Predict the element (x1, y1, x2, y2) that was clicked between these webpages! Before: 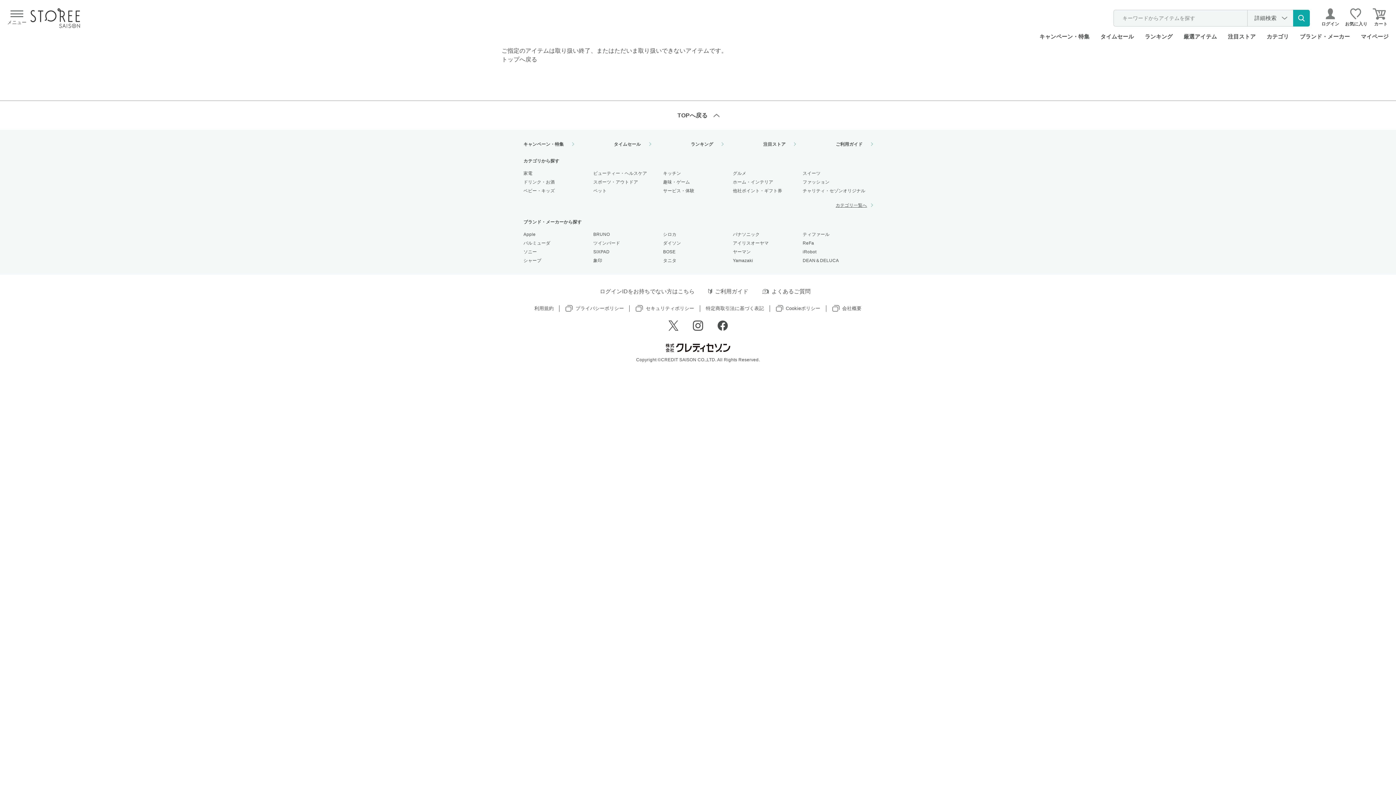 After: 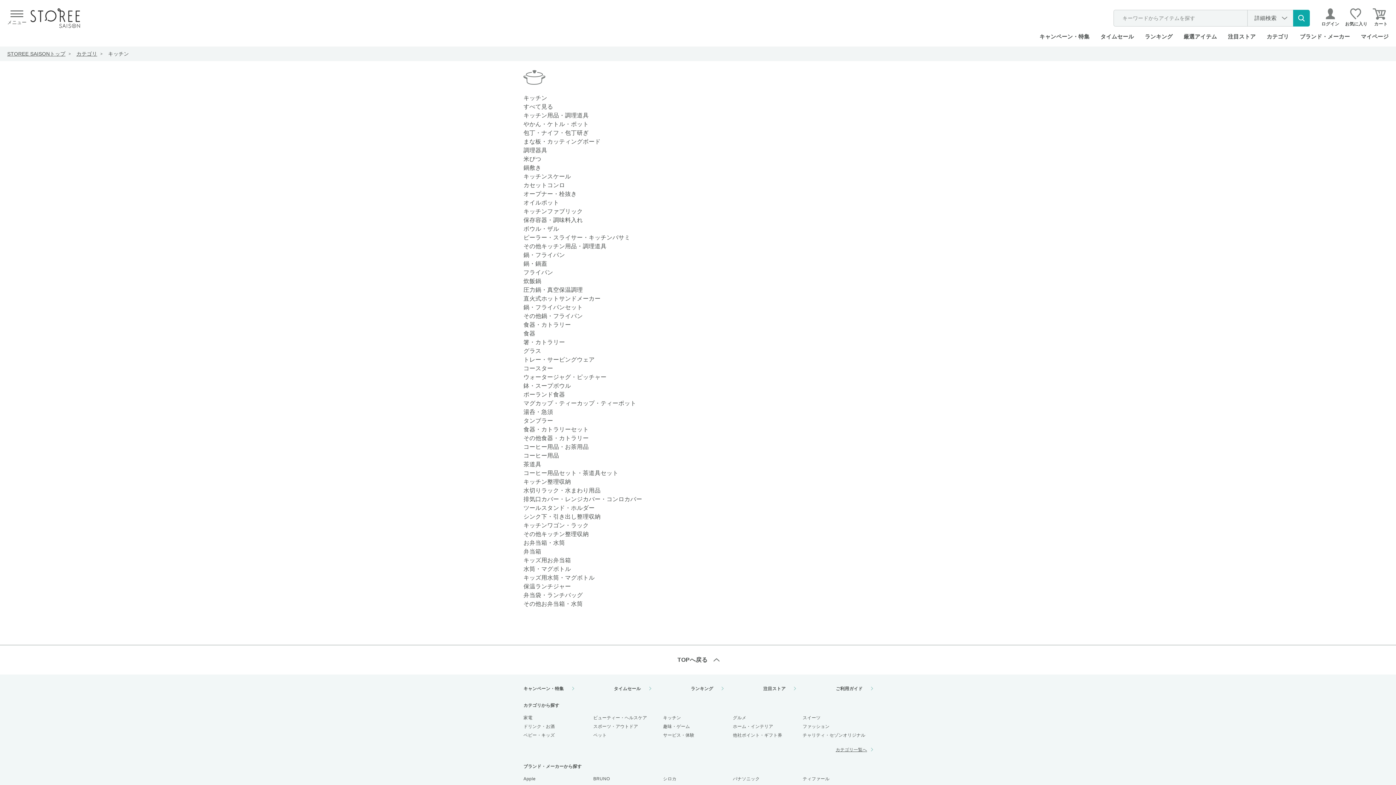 Action: label: キッチン bbox: (663, 170, 681, 176)